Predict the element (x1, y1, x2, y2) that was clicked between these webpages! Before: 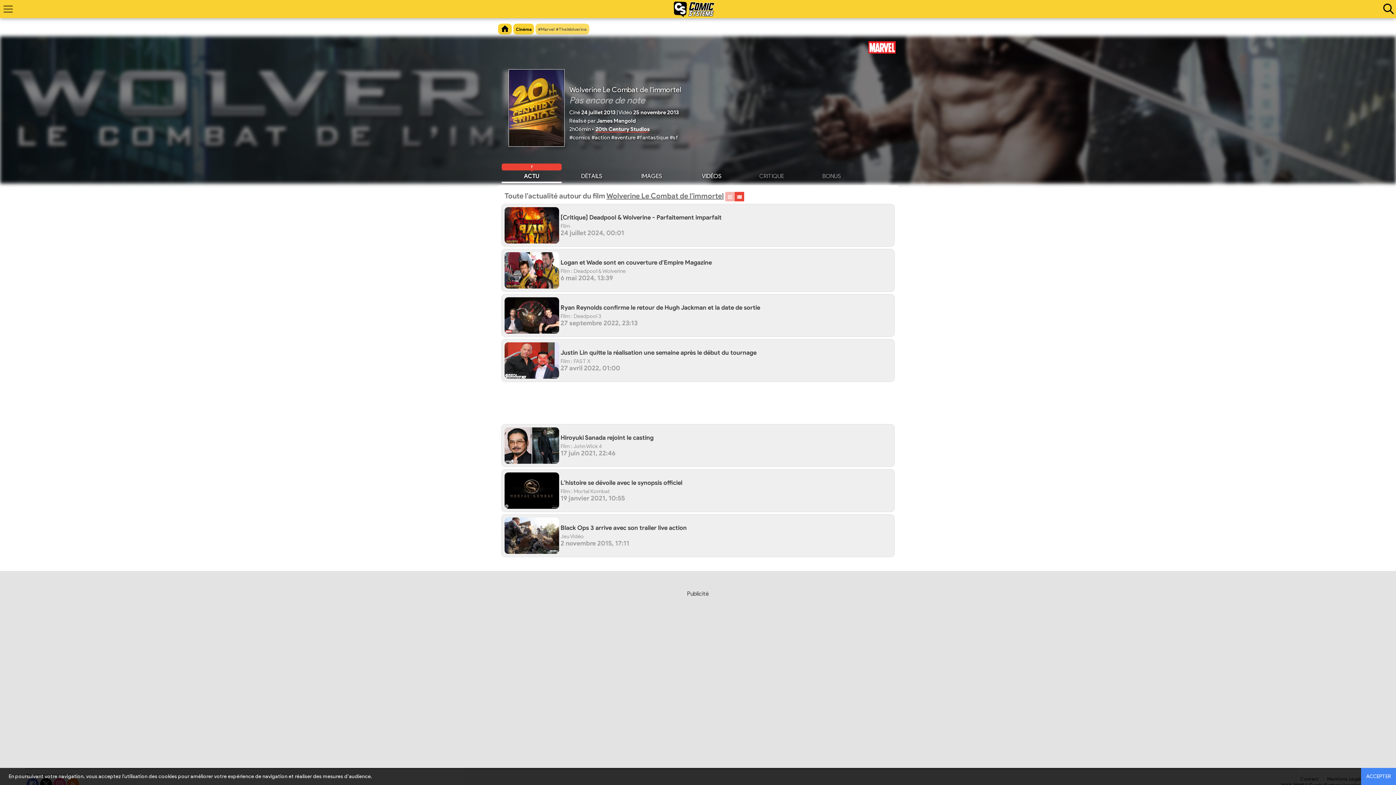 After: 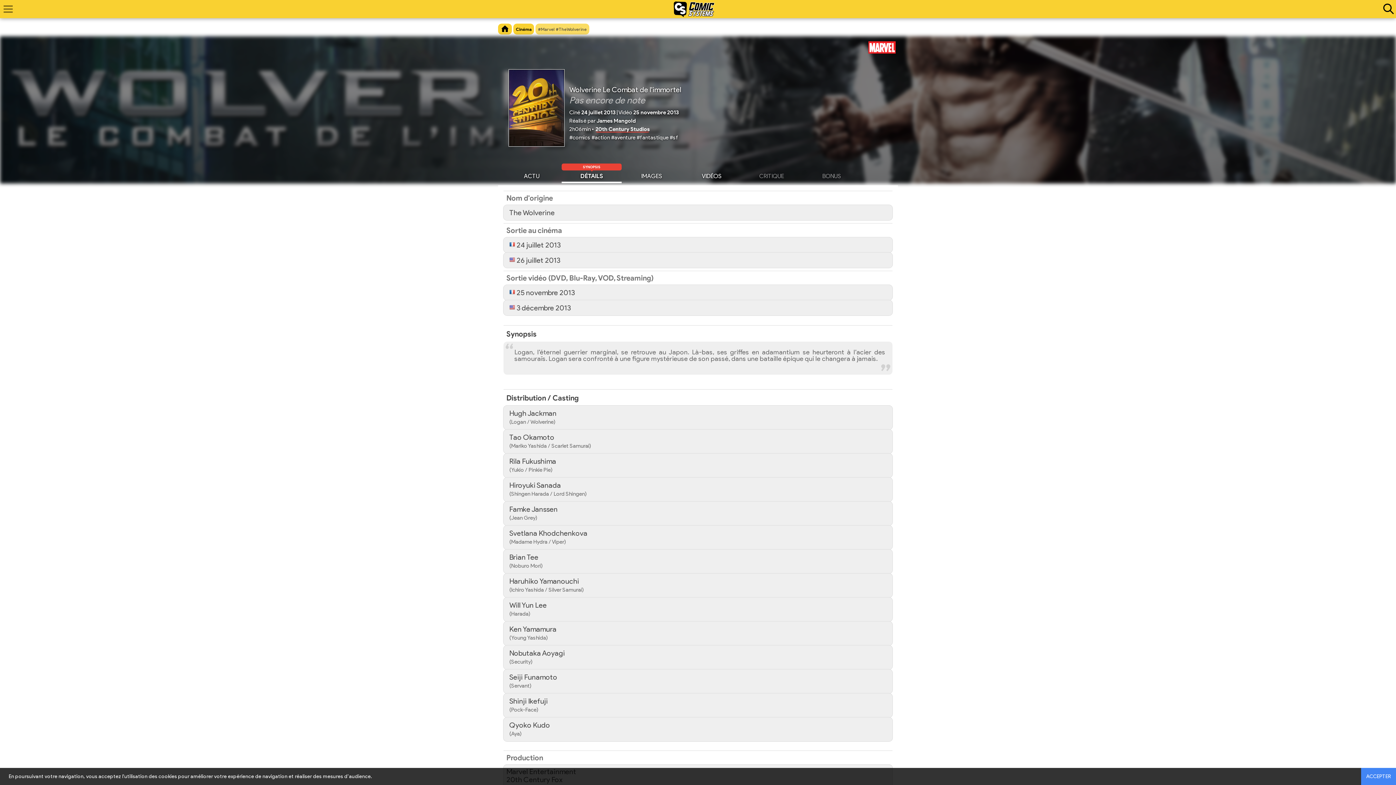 Action: bbox: (561, 170, 621, 181) label: DÉTAILS
SYNOPSIS